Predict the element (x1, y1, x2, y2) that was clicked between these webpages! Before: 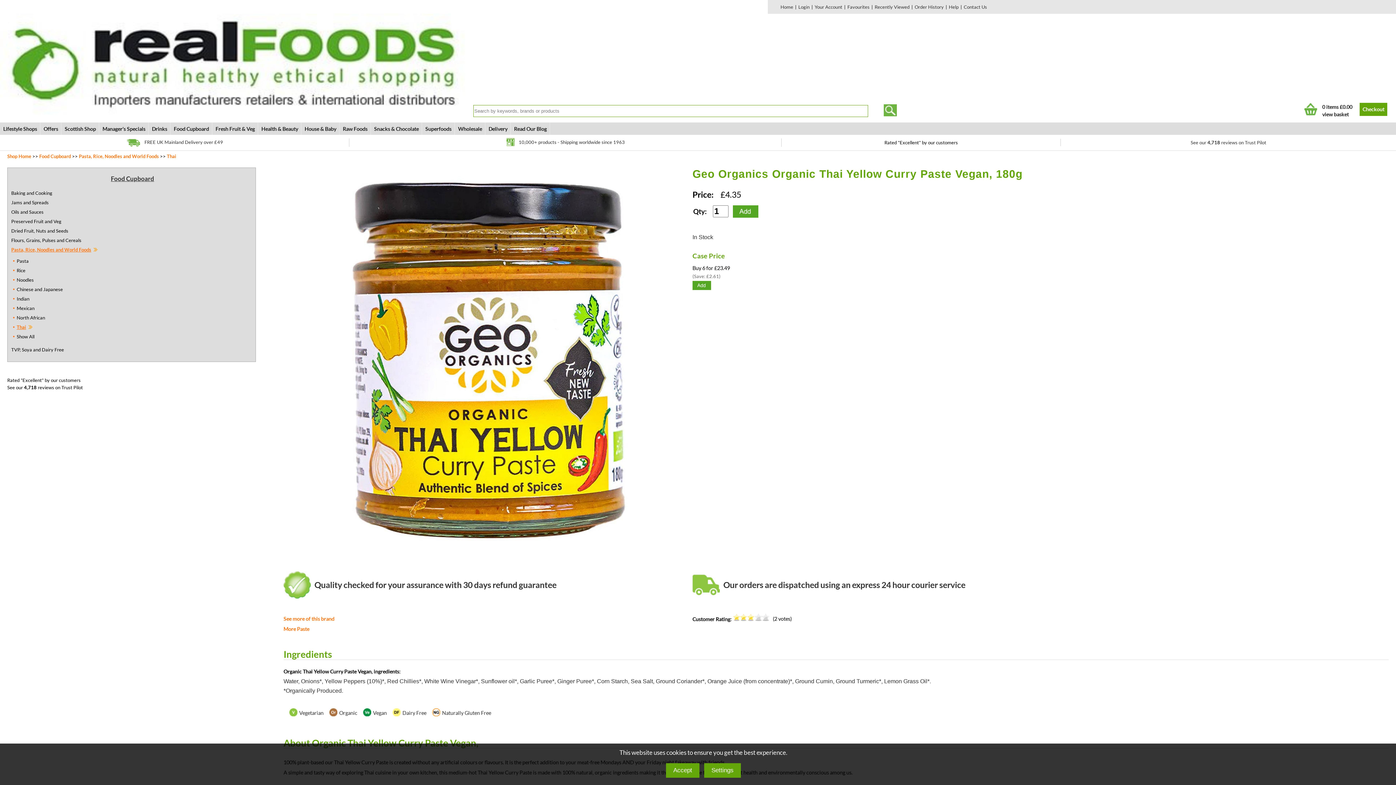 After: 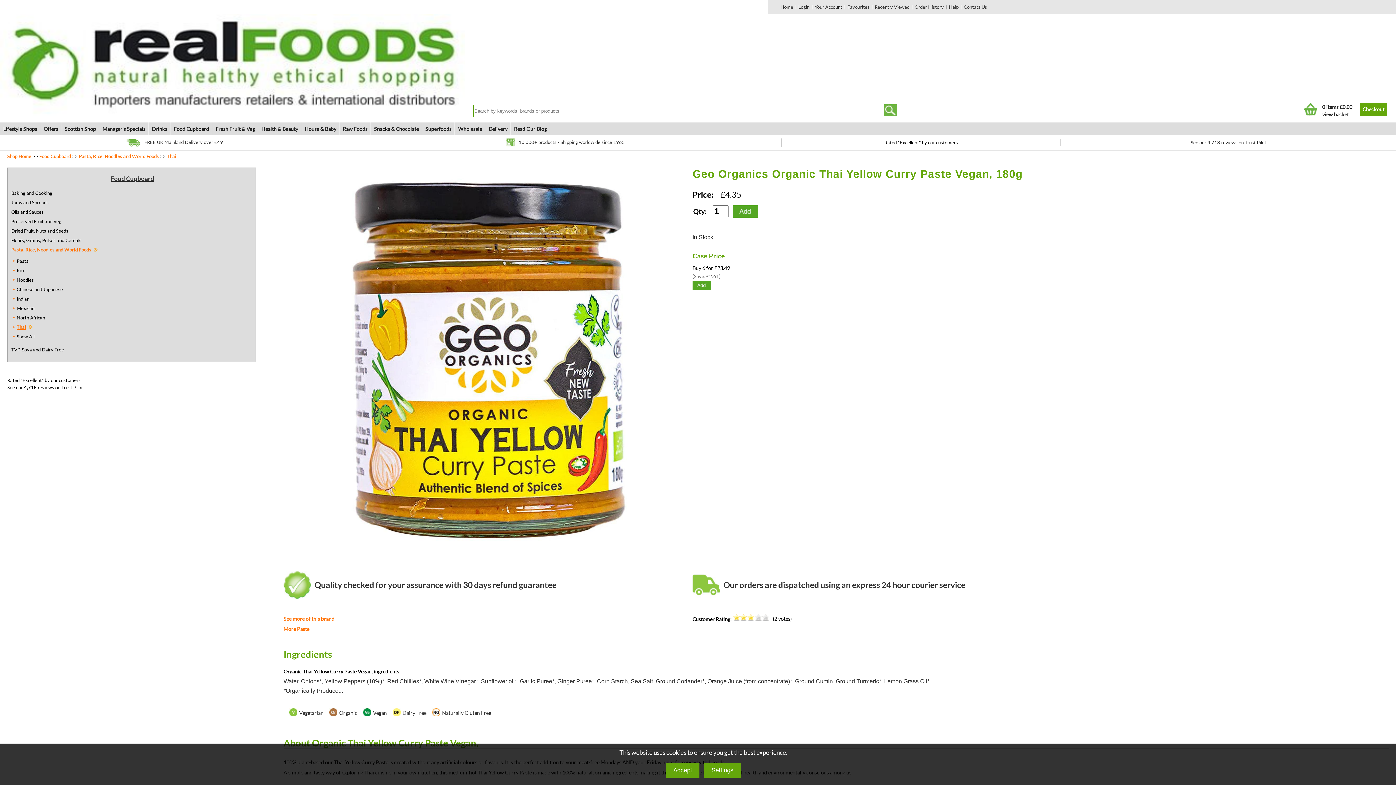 Action: bbox: (323, 710, 338, 716)